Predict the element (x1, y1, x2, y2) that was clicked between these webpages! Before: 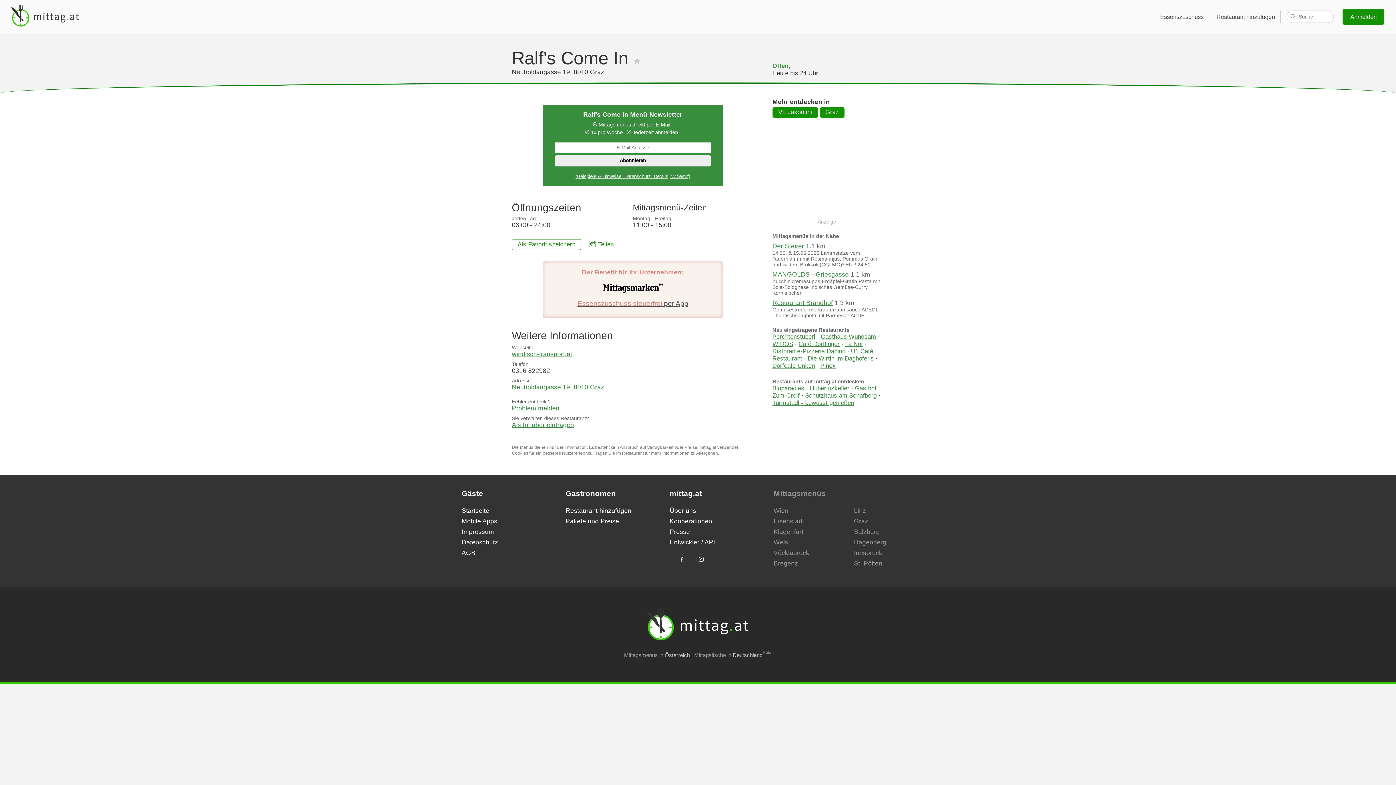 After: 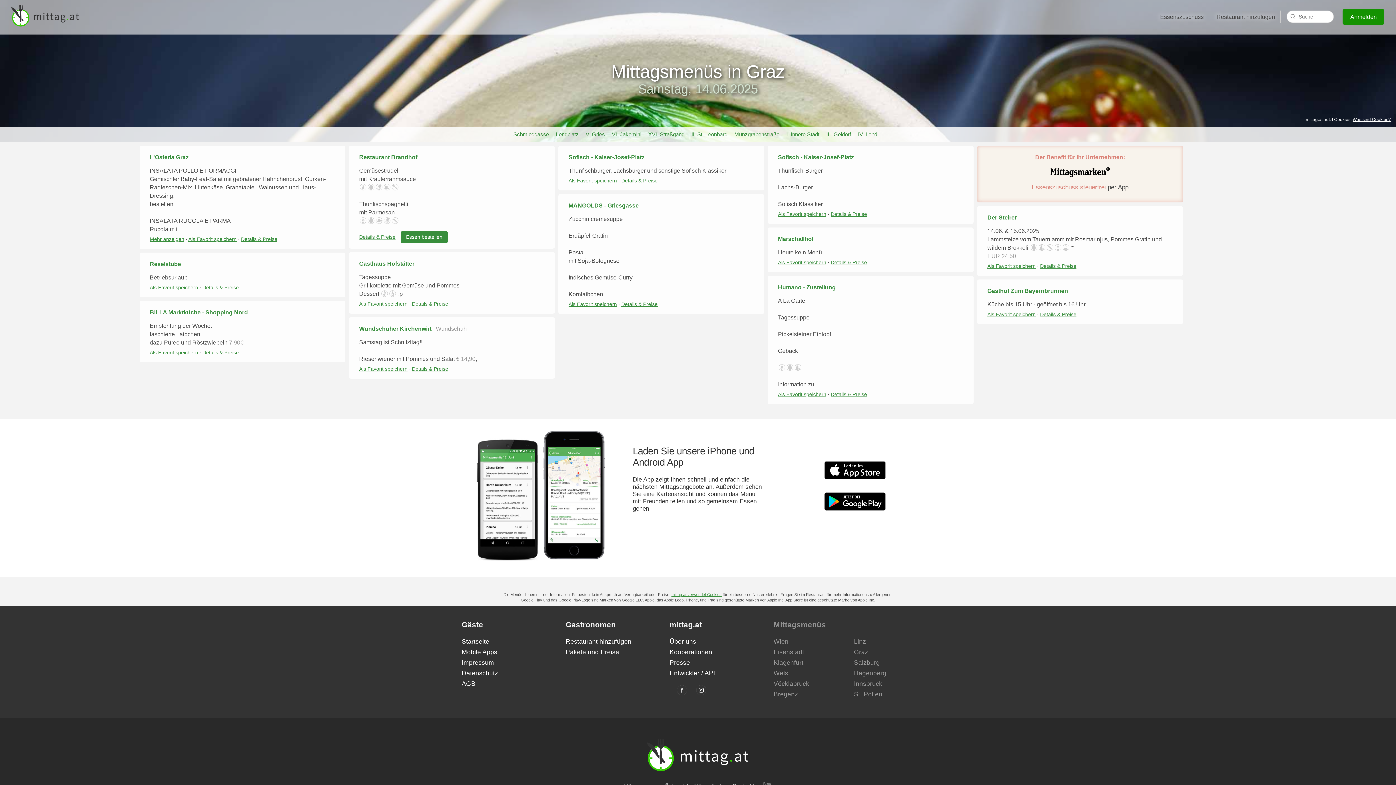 Action: bbox: (819, 107, 844, 117) label: Graz